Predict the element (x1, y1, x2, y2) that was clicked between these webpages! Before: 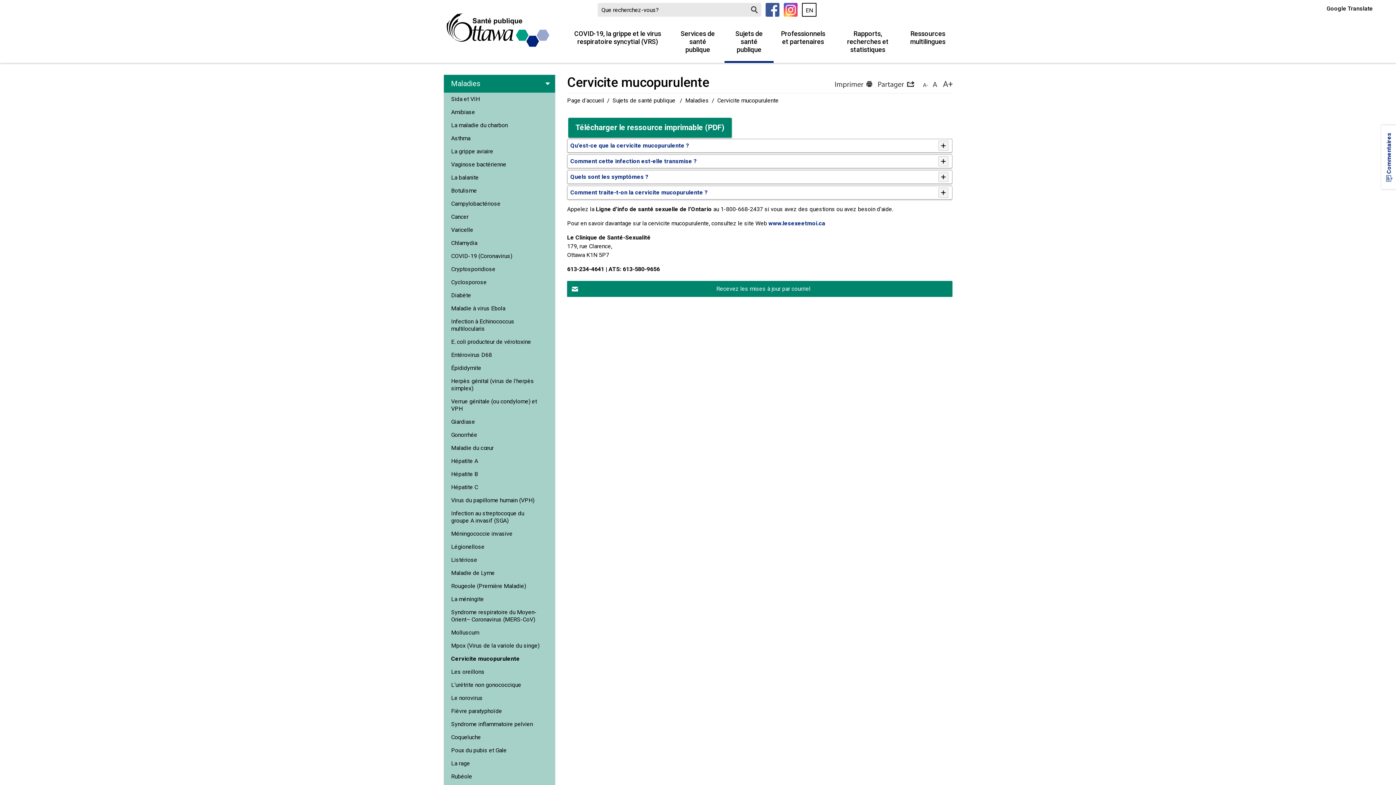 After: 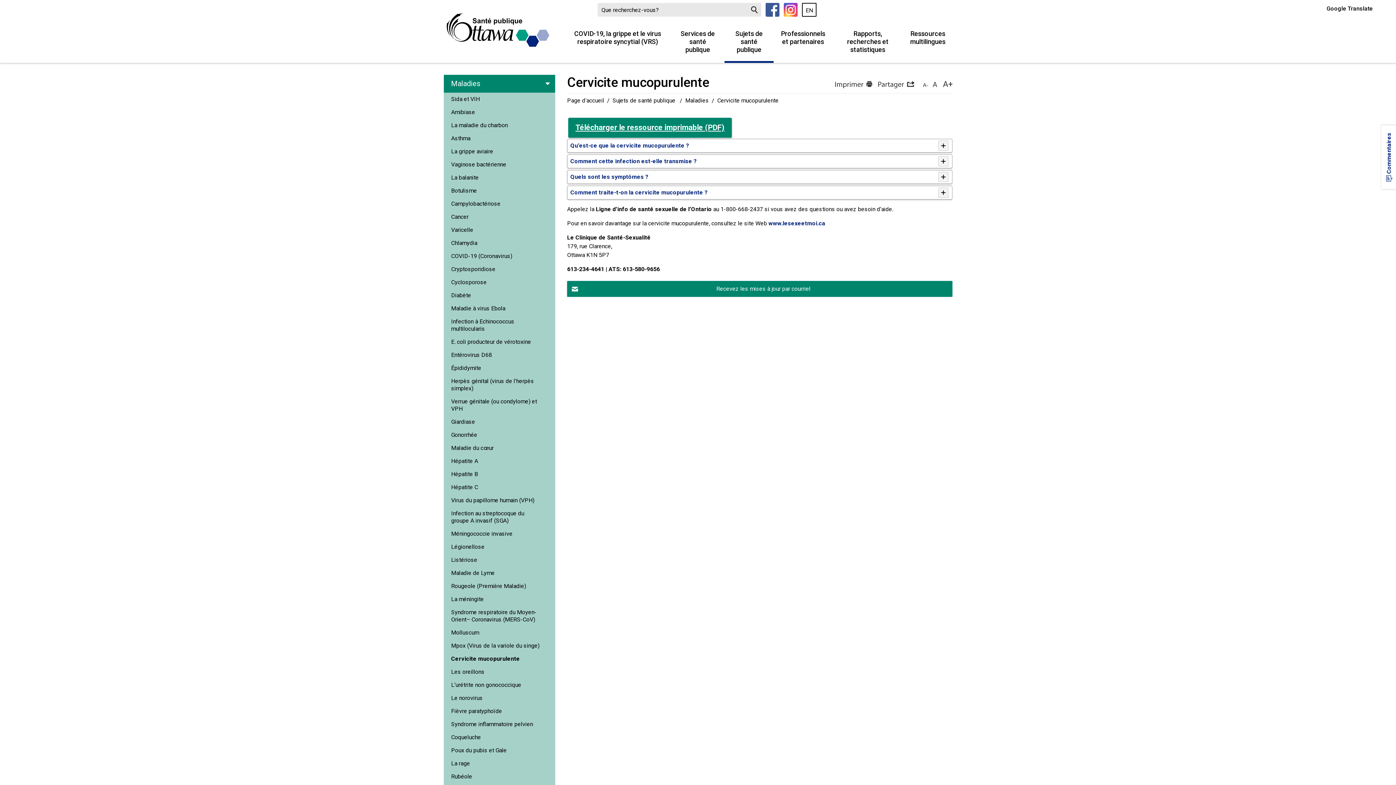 Action: bbox: (575, 123, 724, 132) label: Télécharger le ressource imprimable (PDF)